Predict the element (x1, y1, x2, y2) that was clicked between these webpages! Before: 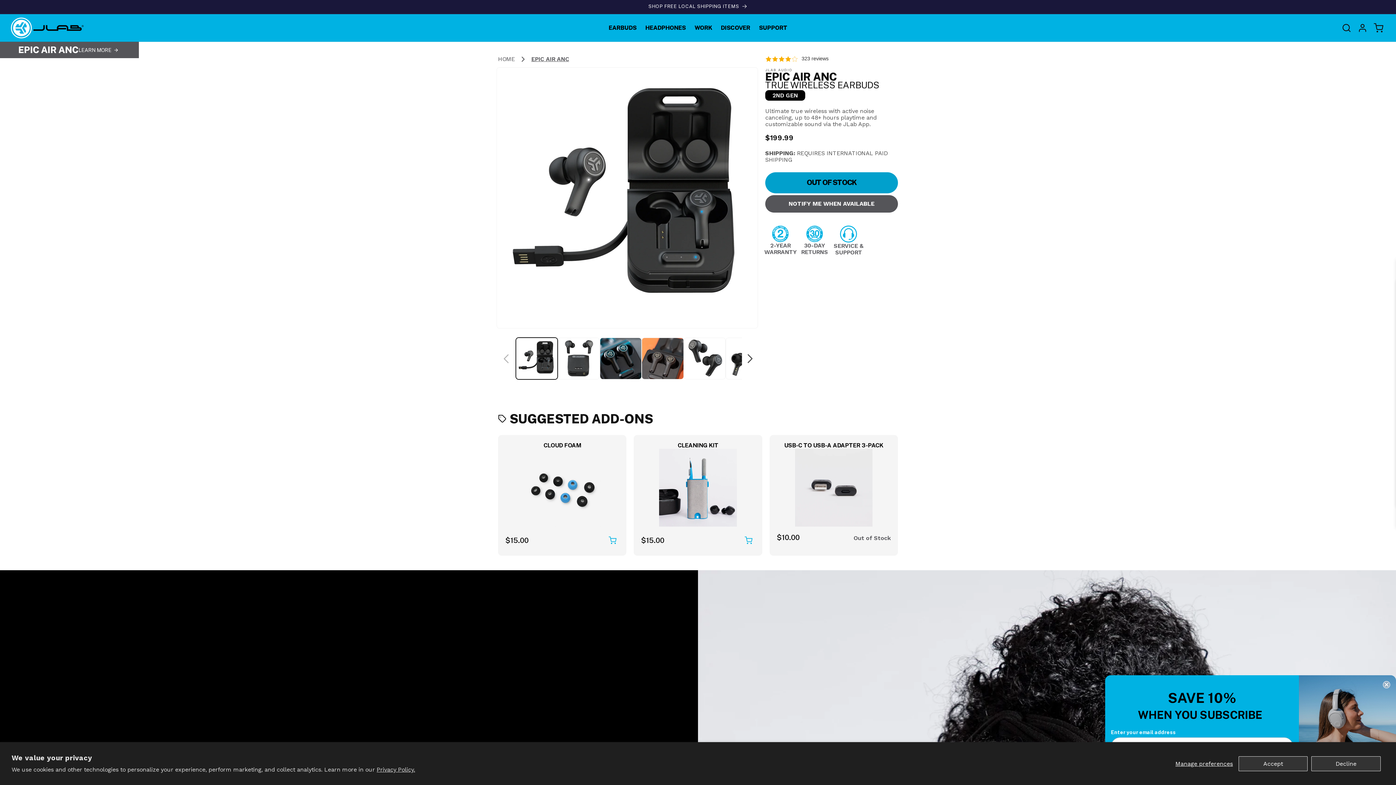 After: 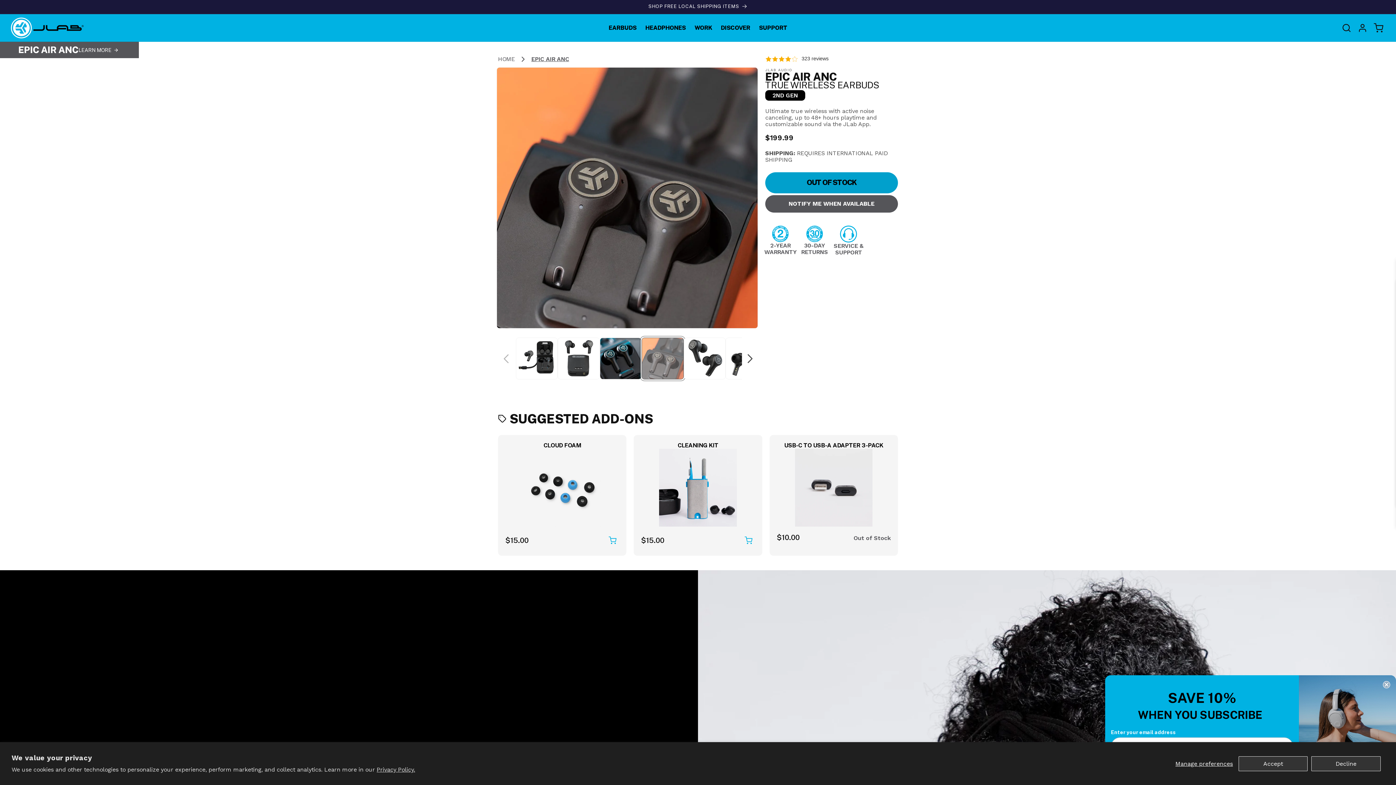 Action: bbox: (641, 337, 683, 379) label: Load image 4 in gallery view